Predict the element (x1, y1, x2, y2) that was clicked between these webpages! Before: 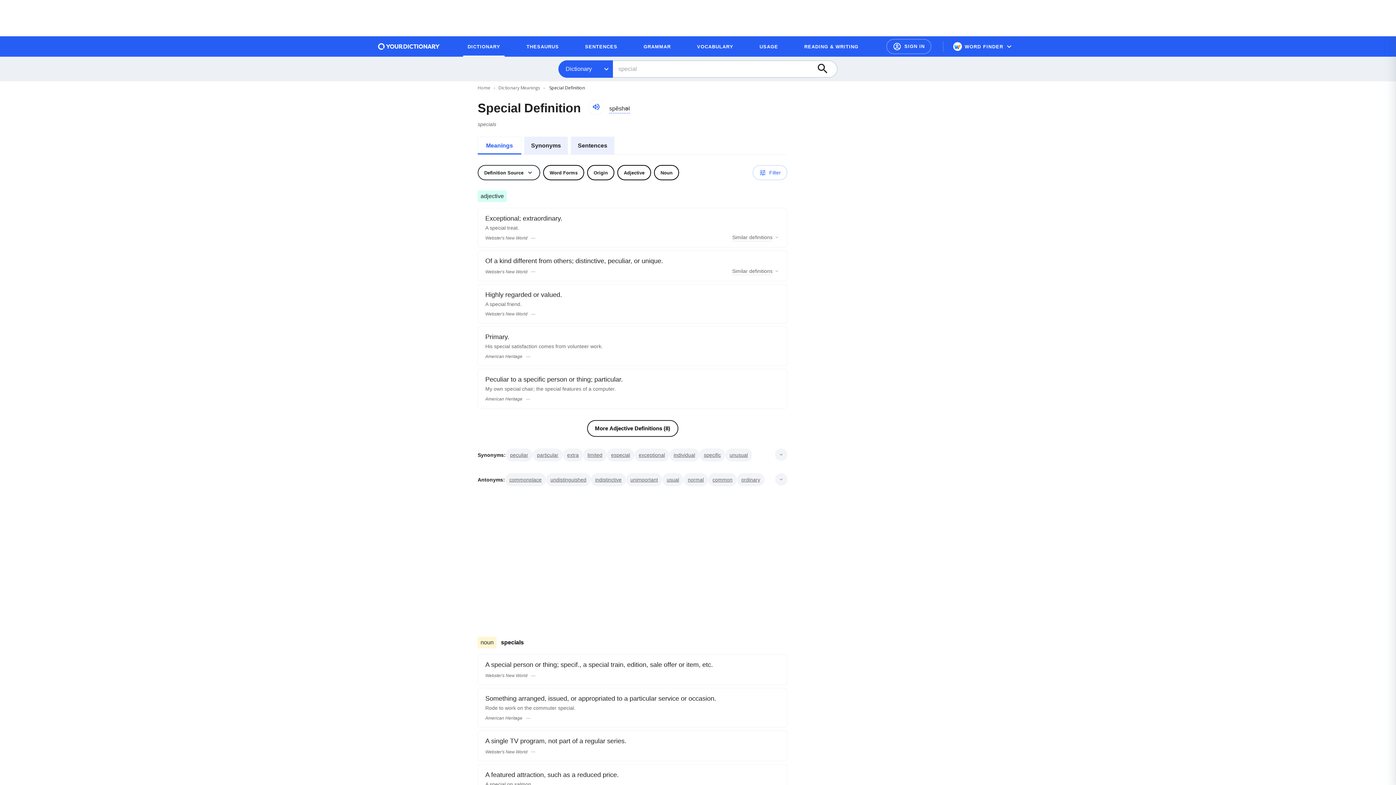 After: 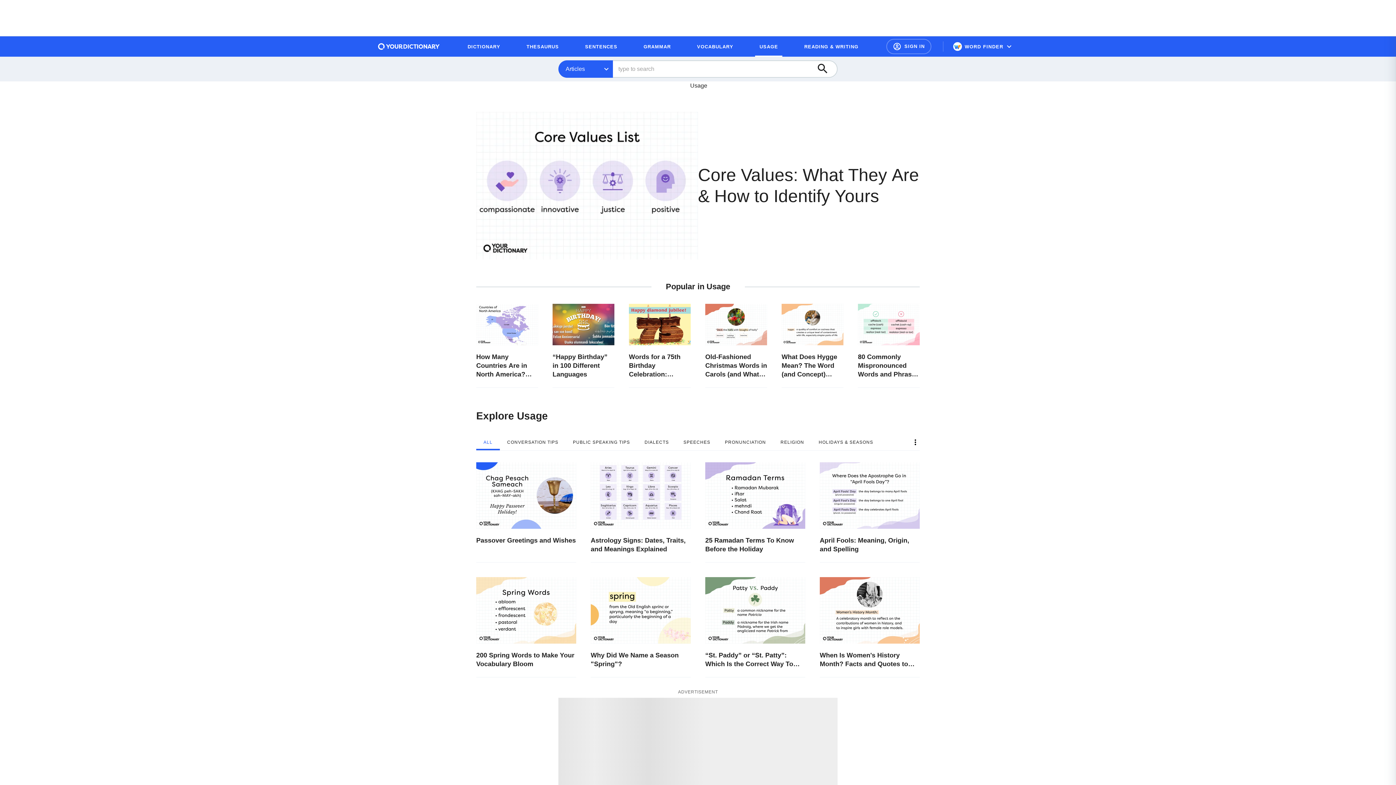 Action: bbox: (755, 39, 782, 53) label: USAGE